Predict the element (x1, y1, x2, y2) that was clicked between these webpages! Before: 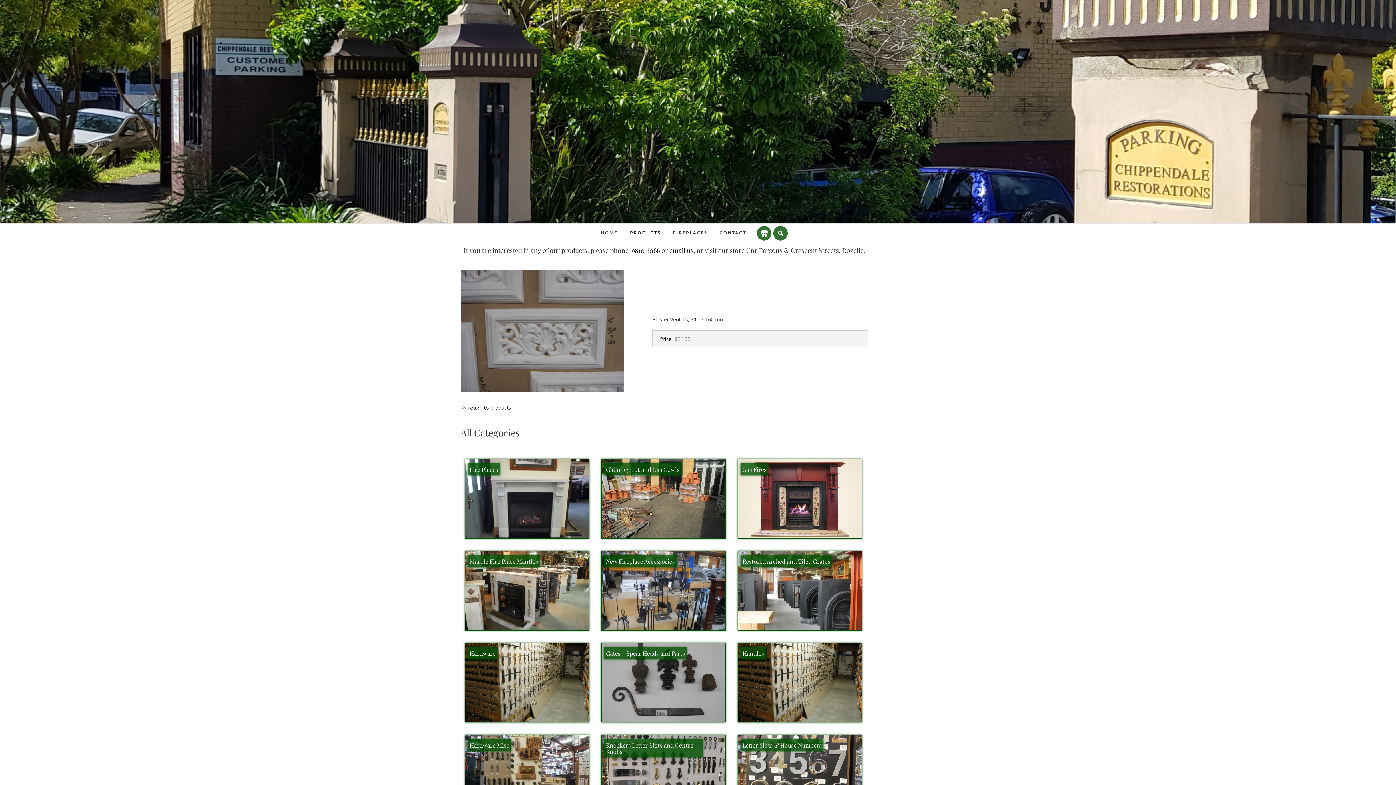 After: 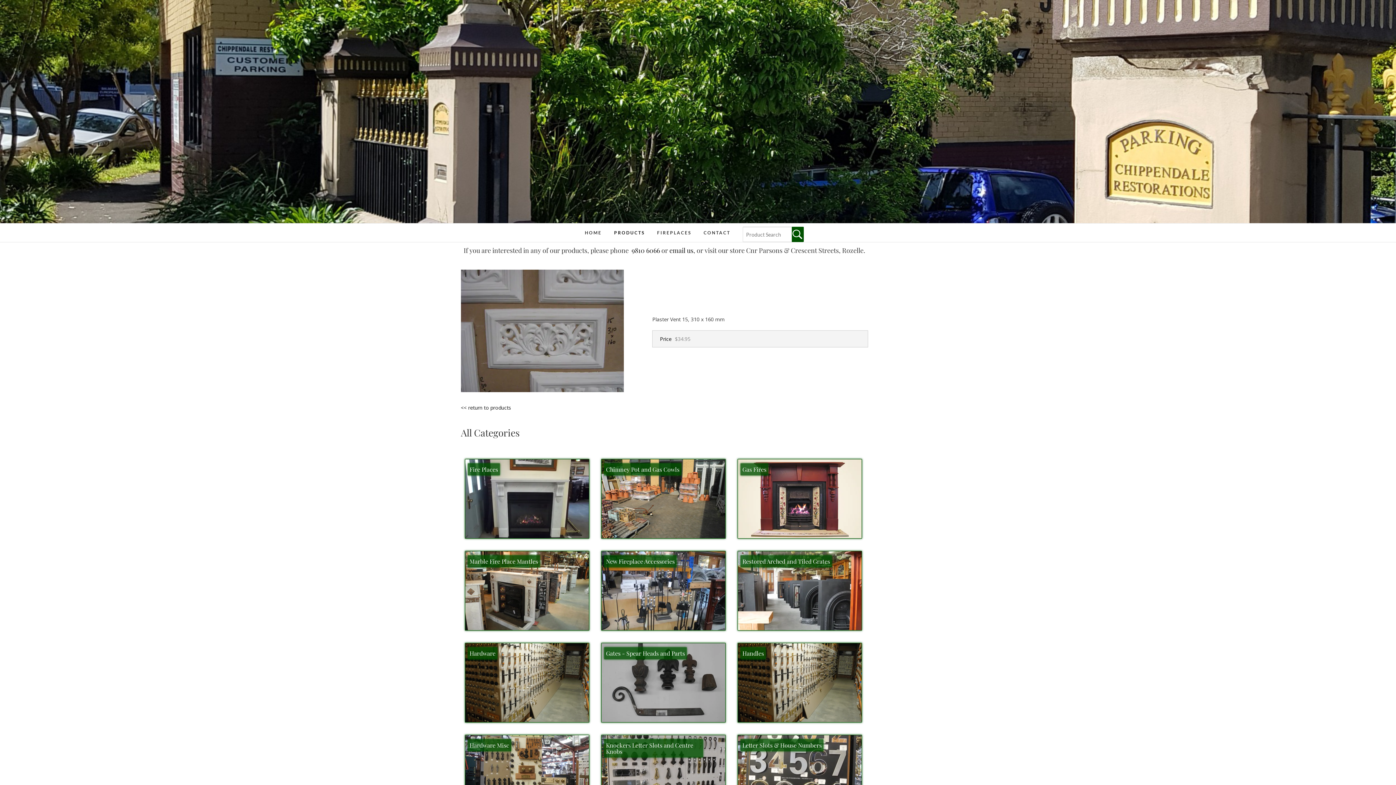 Action: bbox: (773, 226, 788, 240)